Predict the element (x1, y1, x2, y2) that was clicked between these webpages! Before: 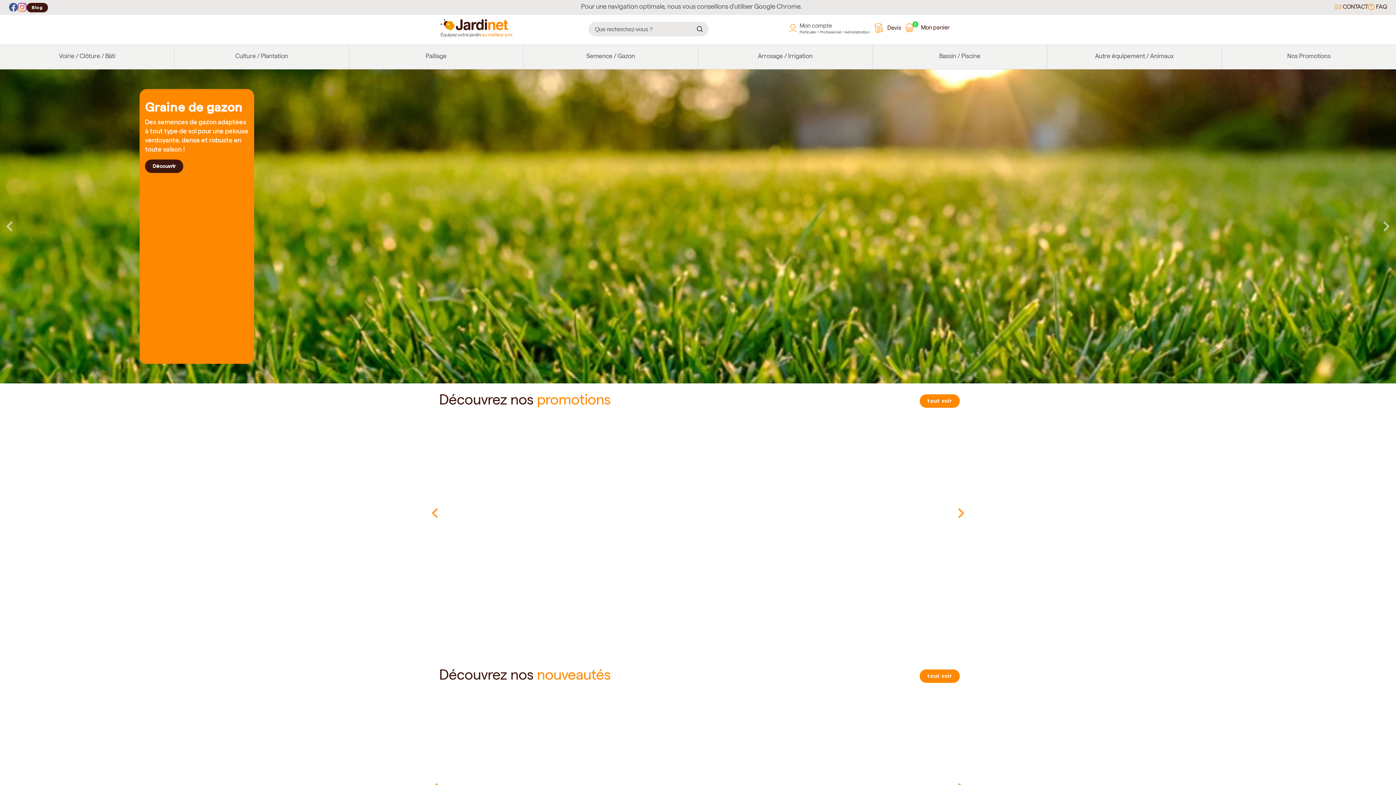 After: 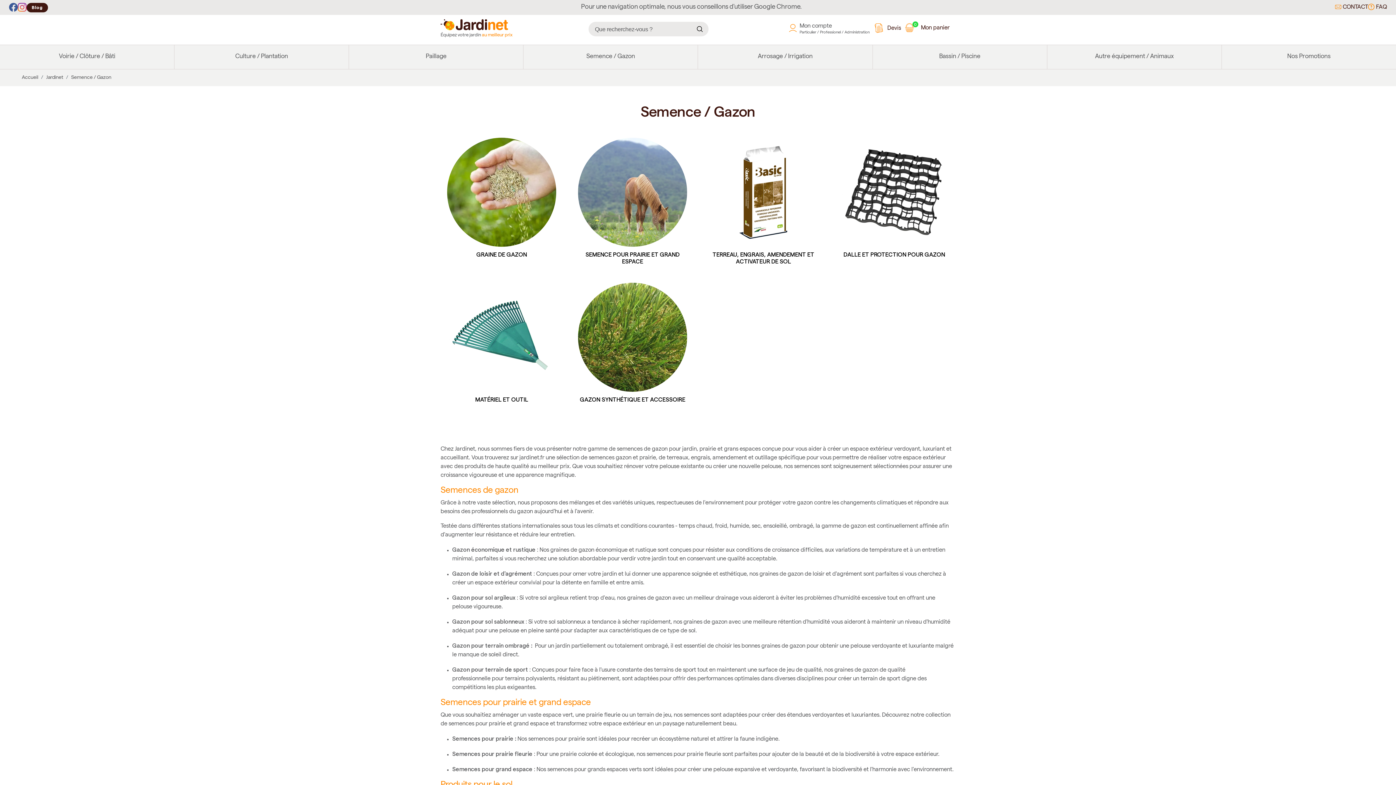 Action: bbox: (523, 45, 697, 69) label: Semence / Gazon